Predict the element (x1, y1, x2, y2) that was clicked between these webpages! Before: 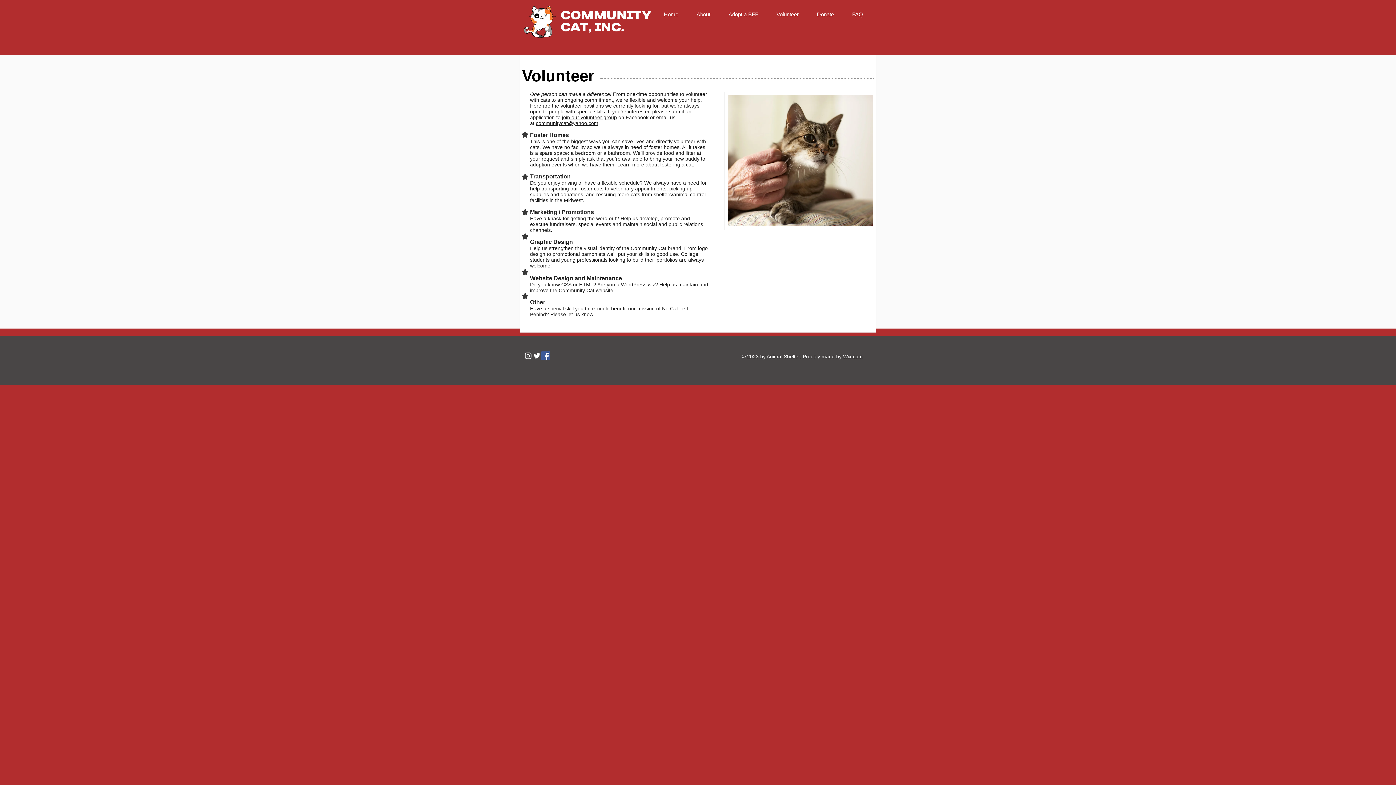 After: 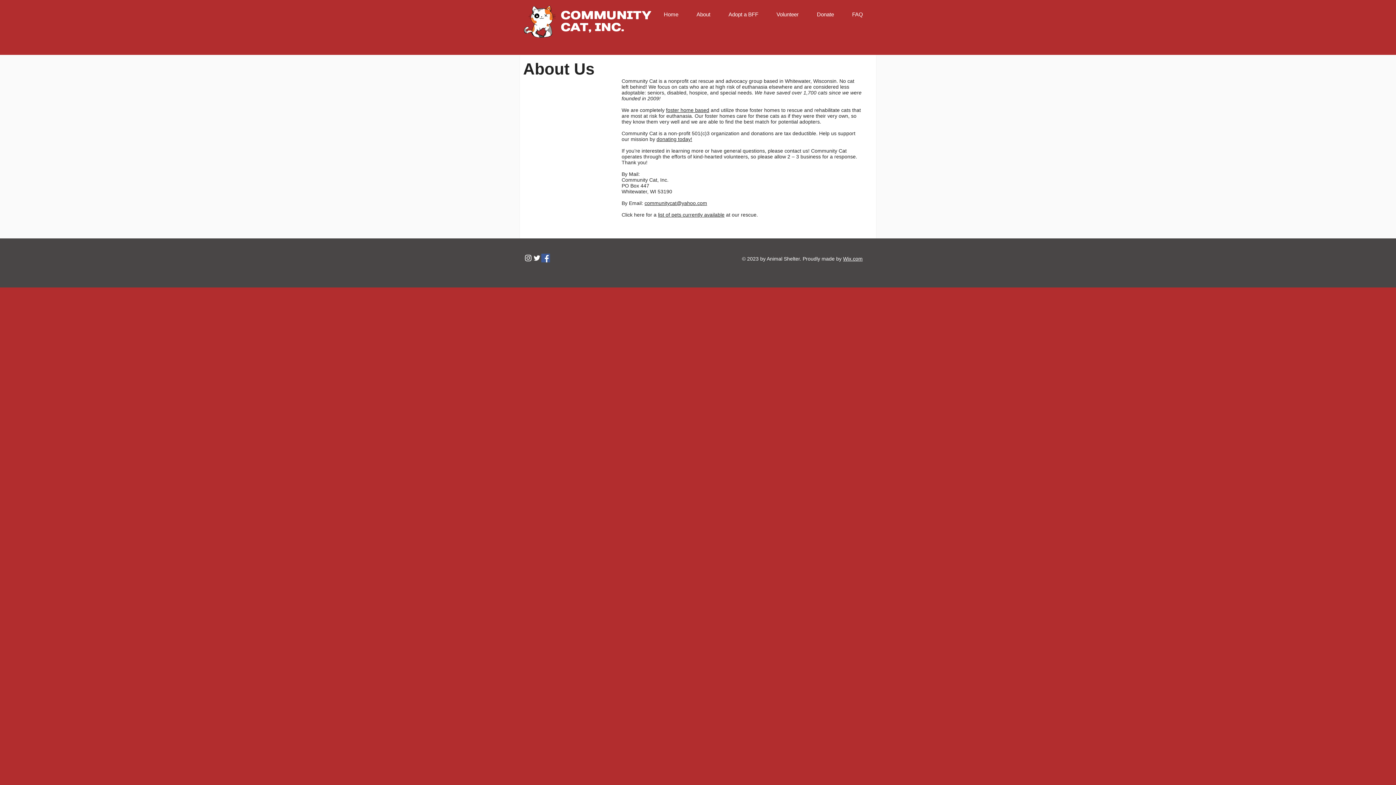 Action: bbox: (687, 9, 719, 20) label: About